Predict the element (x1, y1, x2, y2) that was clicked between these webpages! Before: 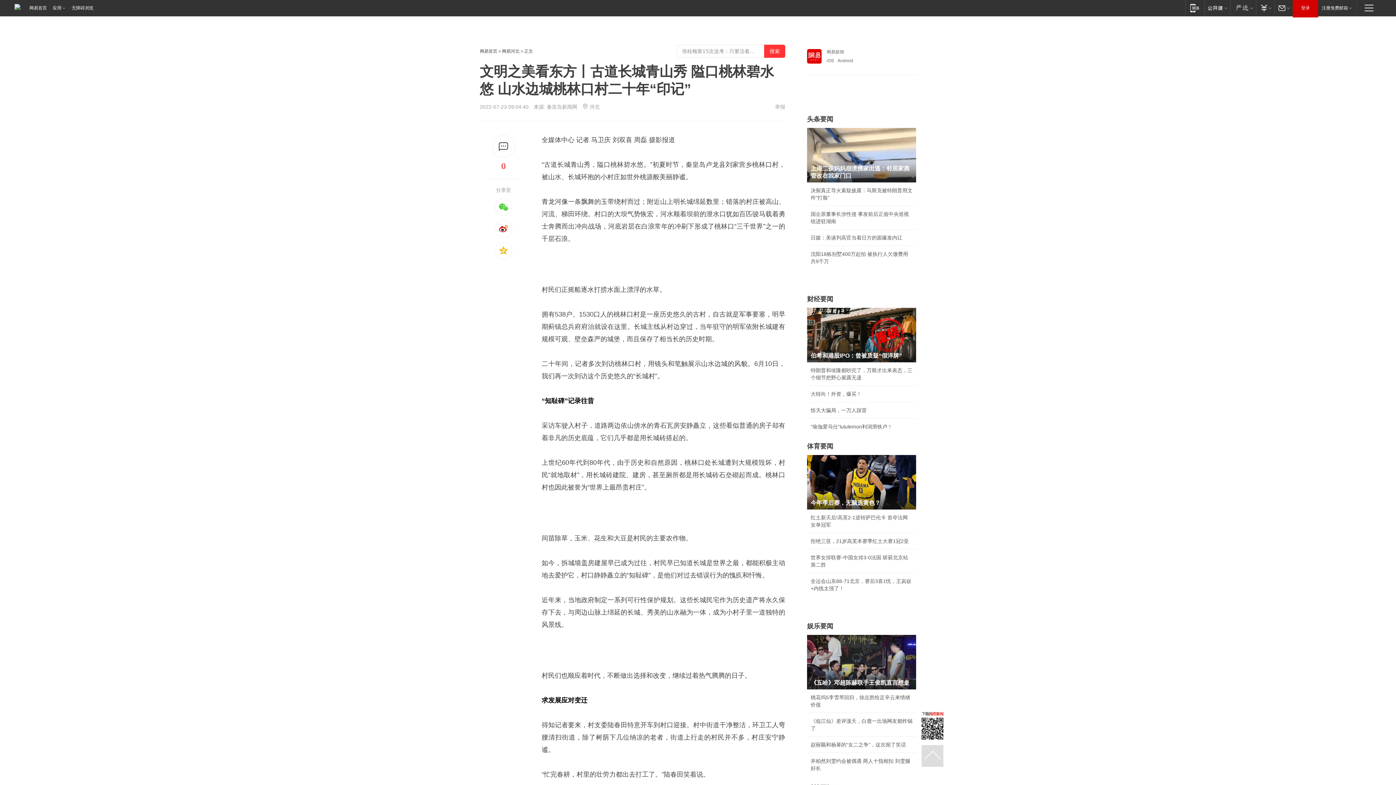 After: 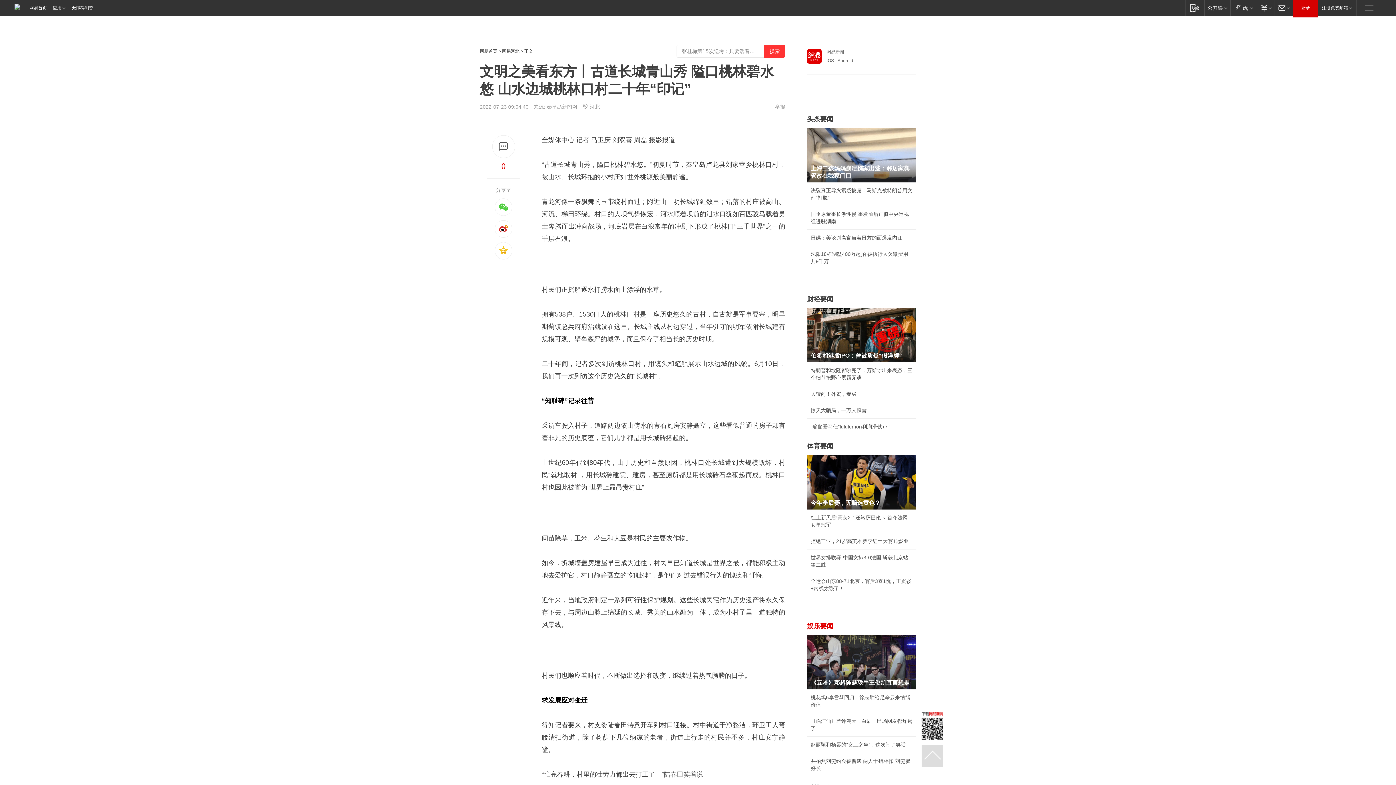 Action: bbox: (807, 622, 833, 630) label: 娱乐要闻